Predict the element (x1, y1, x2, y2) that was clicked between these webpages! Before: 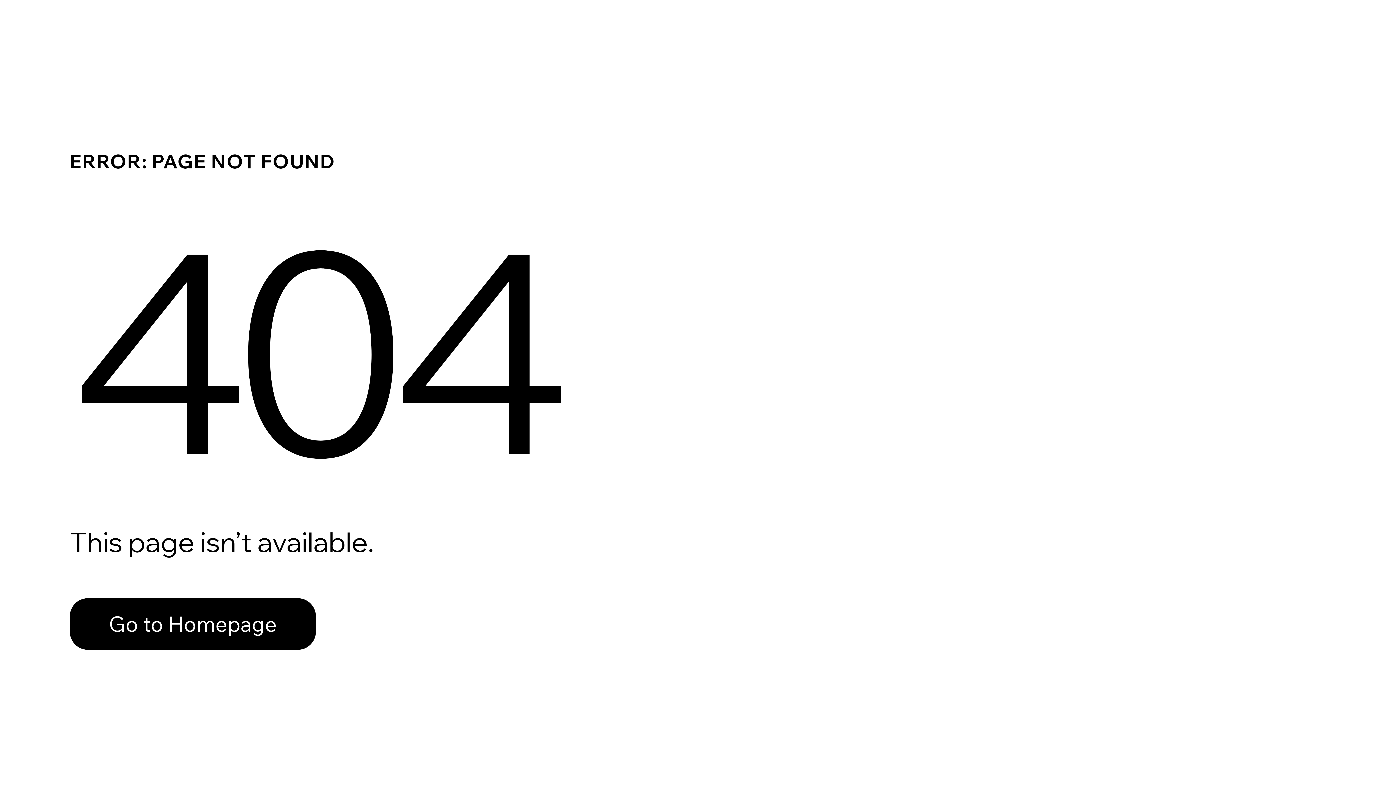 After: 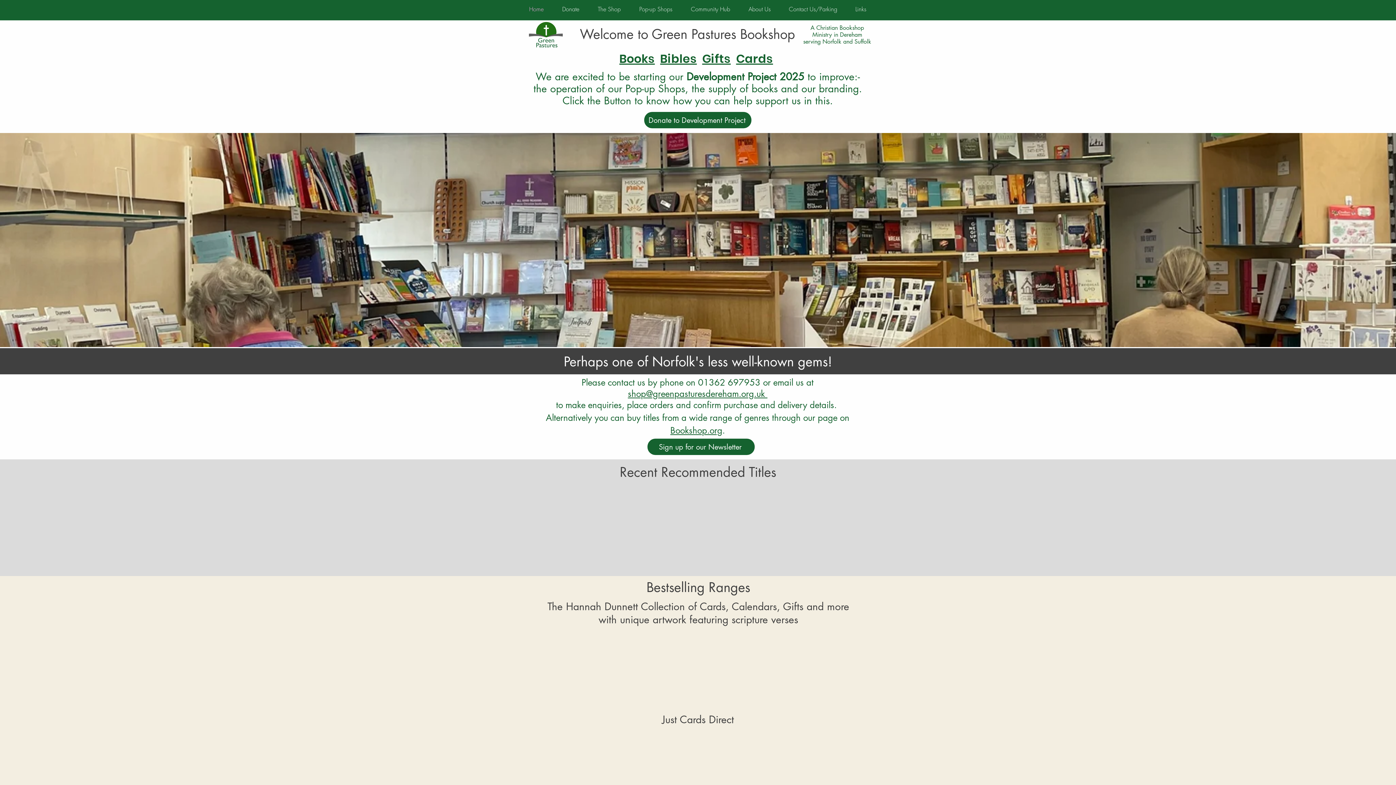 Action: bbox: (69, 598, 316, 650) label: Go to Homepage